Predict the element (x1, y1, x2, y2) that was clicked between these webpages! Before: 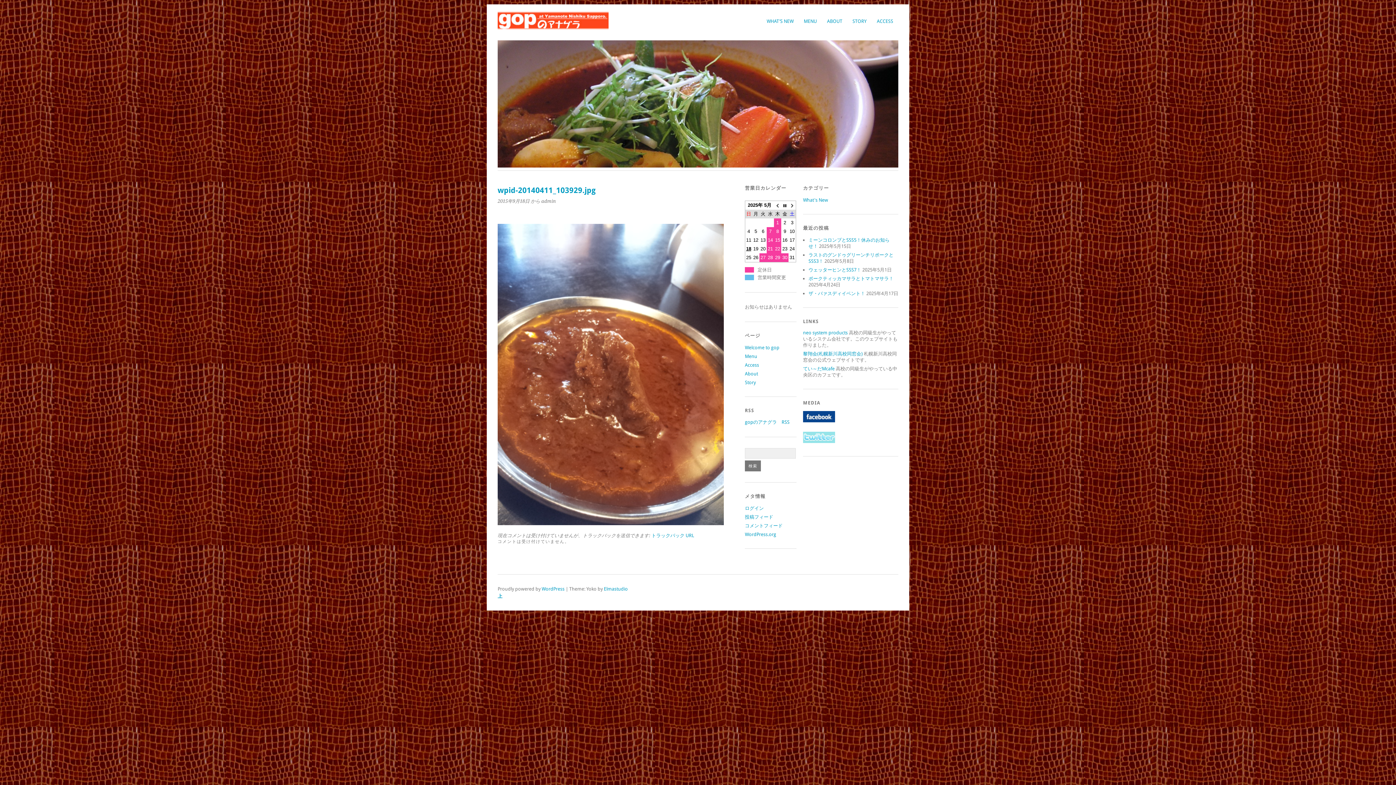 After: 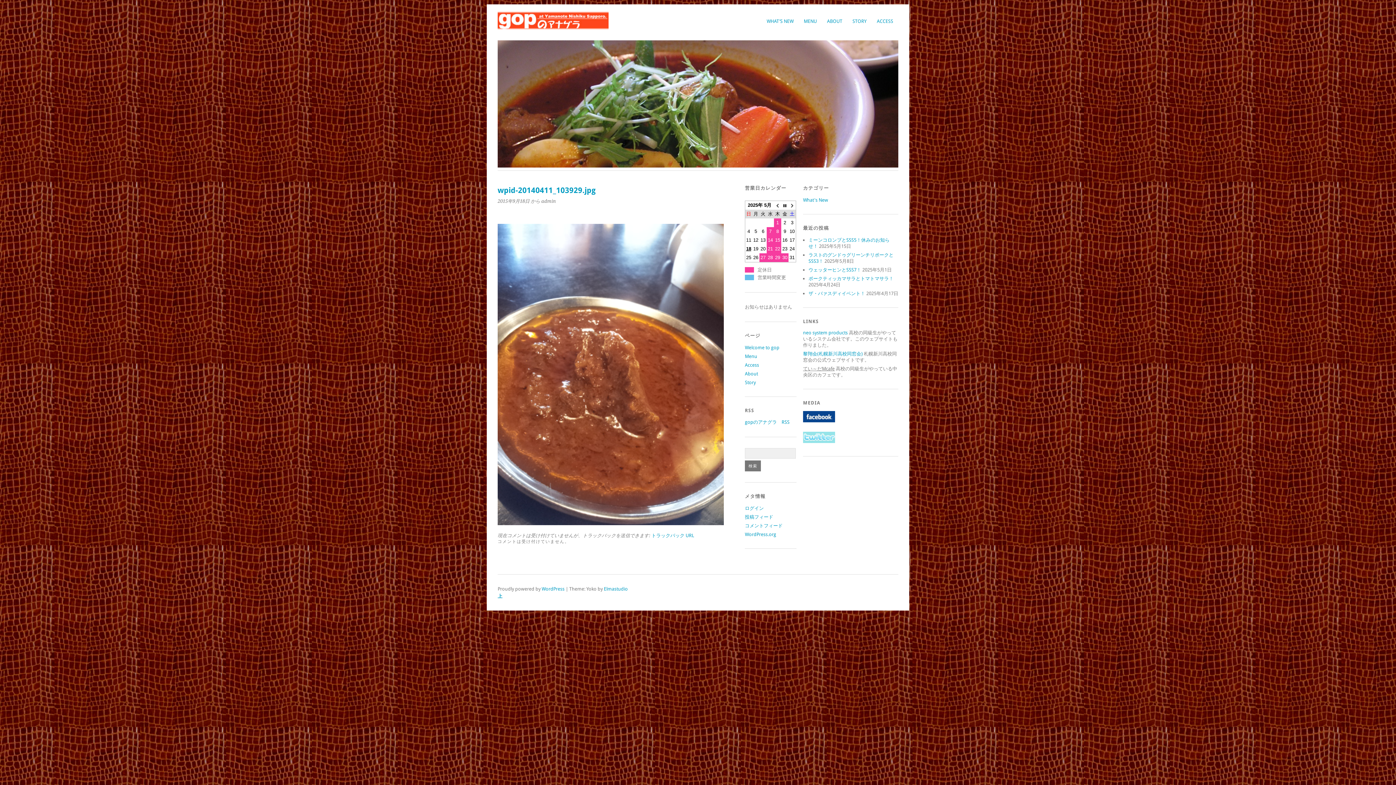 Action: label: てい～だMcafe bbox: (803, 366, 834, 371)